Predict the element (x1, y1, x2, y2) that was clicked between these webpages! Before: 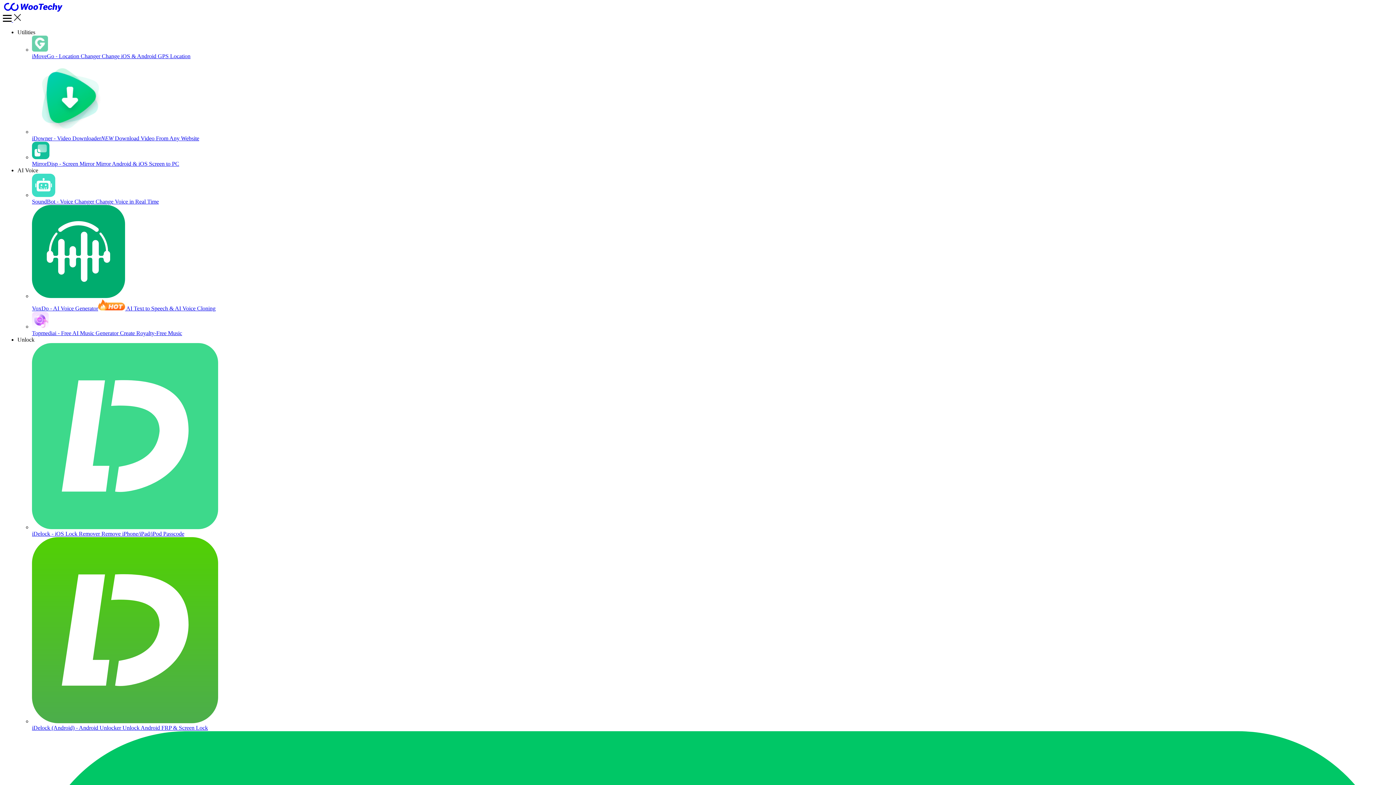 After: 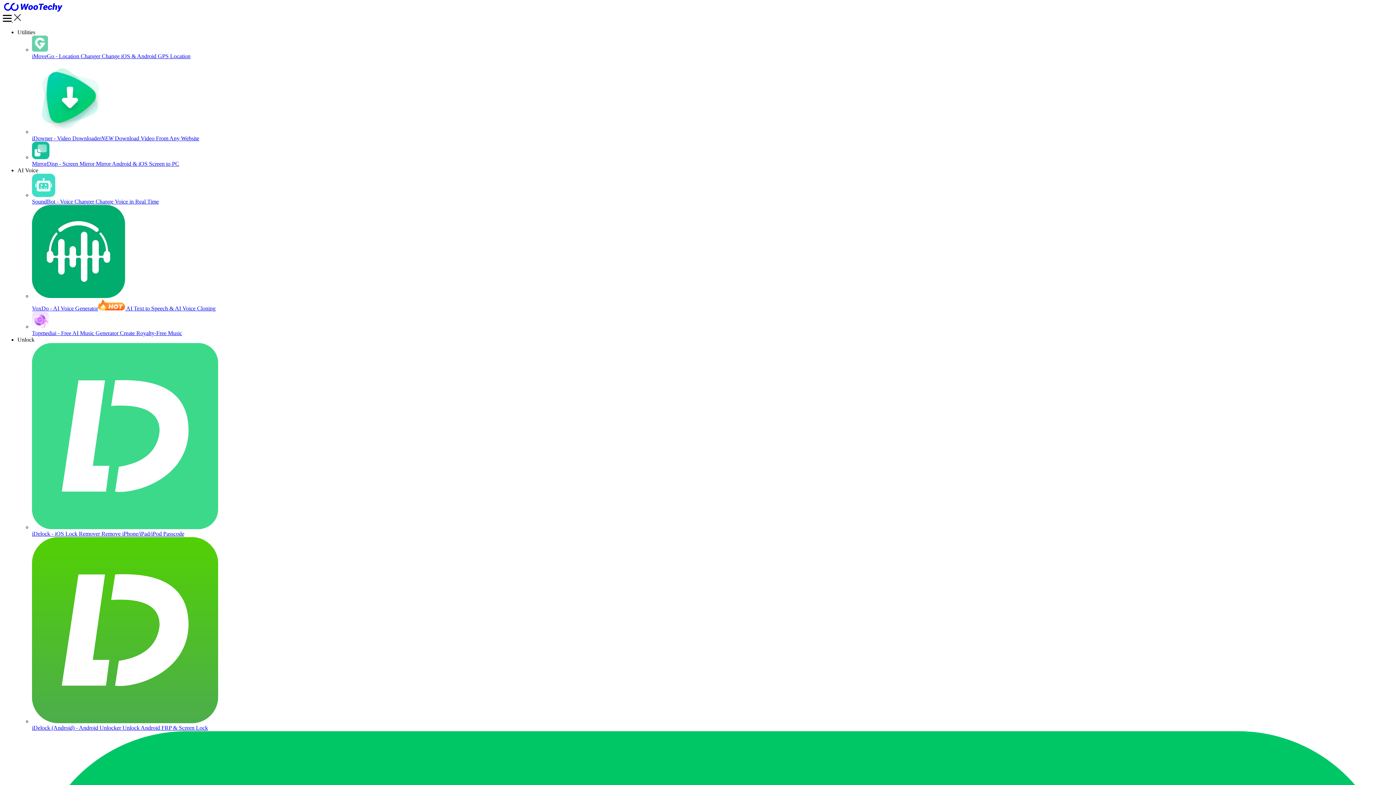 Action: bbox: (32, 718, 1393, 731) label: iDelock (Android) - Android Unlocker Unlock Android FRP & Screen Lock